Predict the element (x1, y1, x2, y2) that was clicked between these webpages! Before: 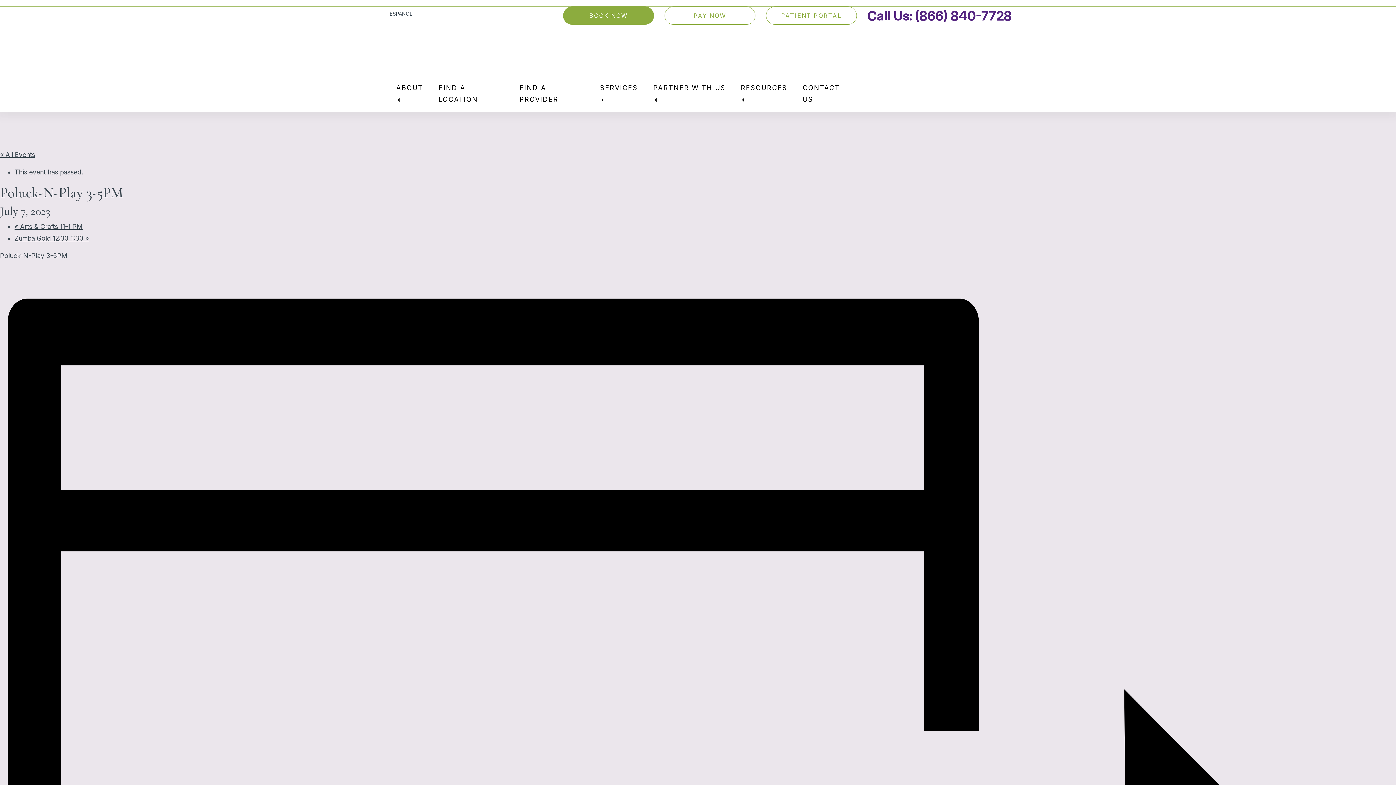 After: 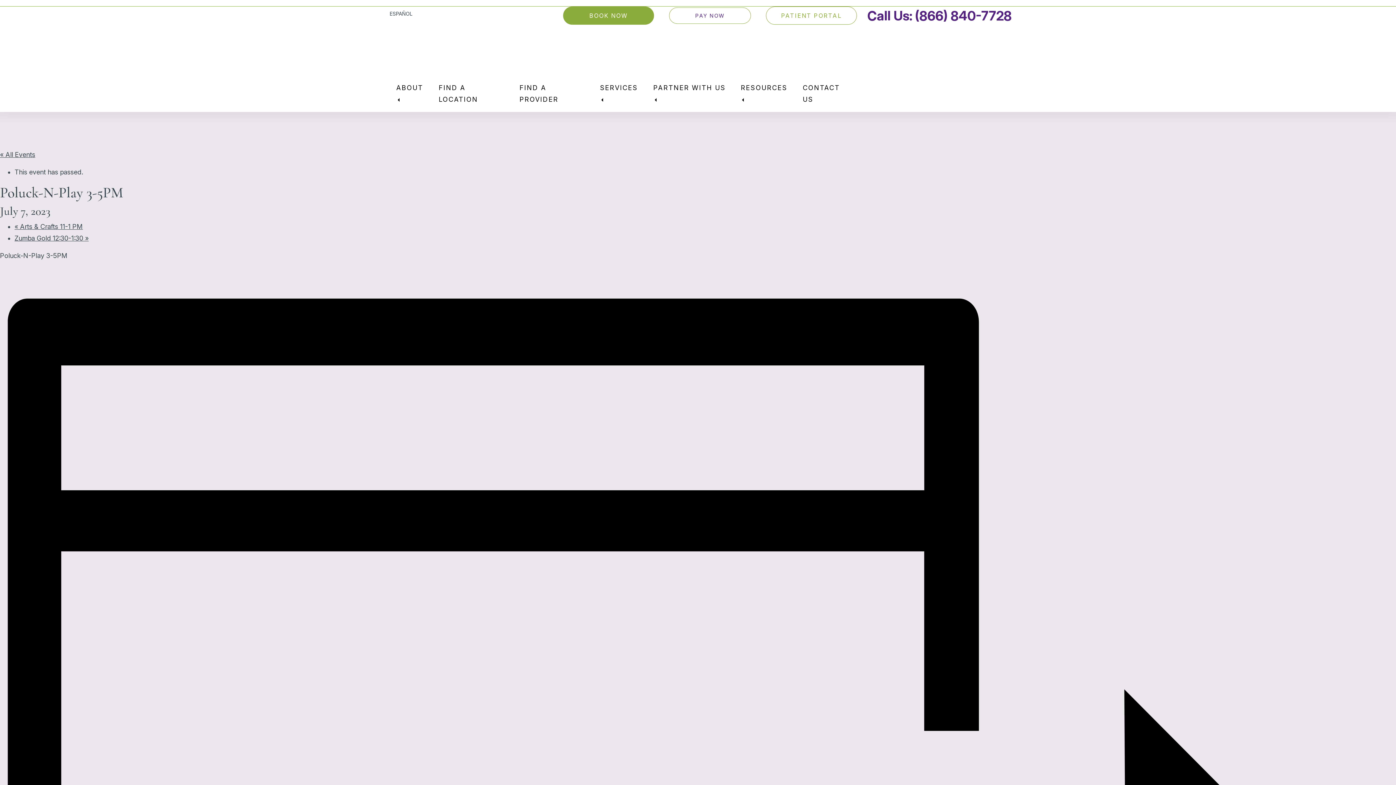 Action: bbox: (664, 6, 755, 24) label: PAY NOW